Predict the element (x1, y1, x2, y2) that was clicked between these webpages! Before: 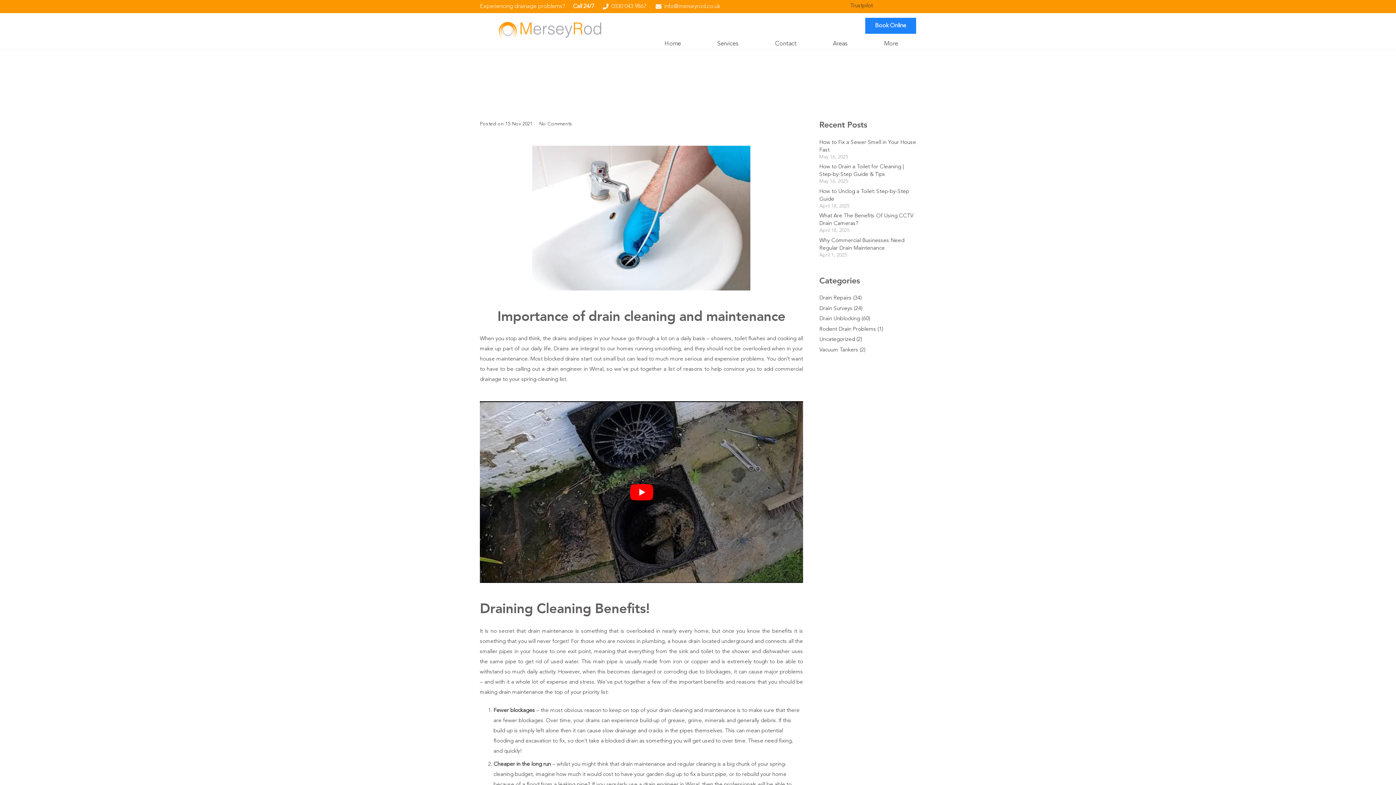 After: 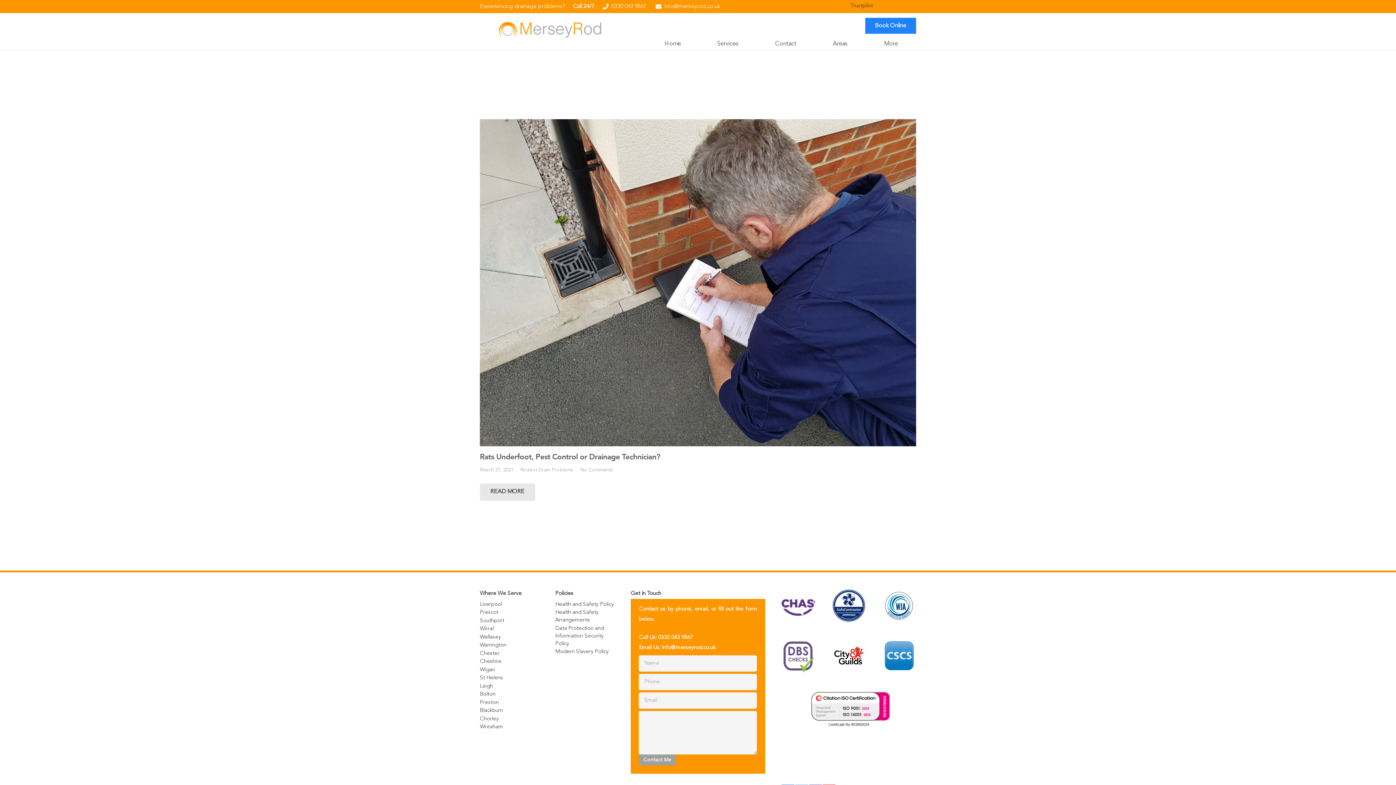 Action: bbox: (819, 326, 876, 332) label: Rodent Drain Problems